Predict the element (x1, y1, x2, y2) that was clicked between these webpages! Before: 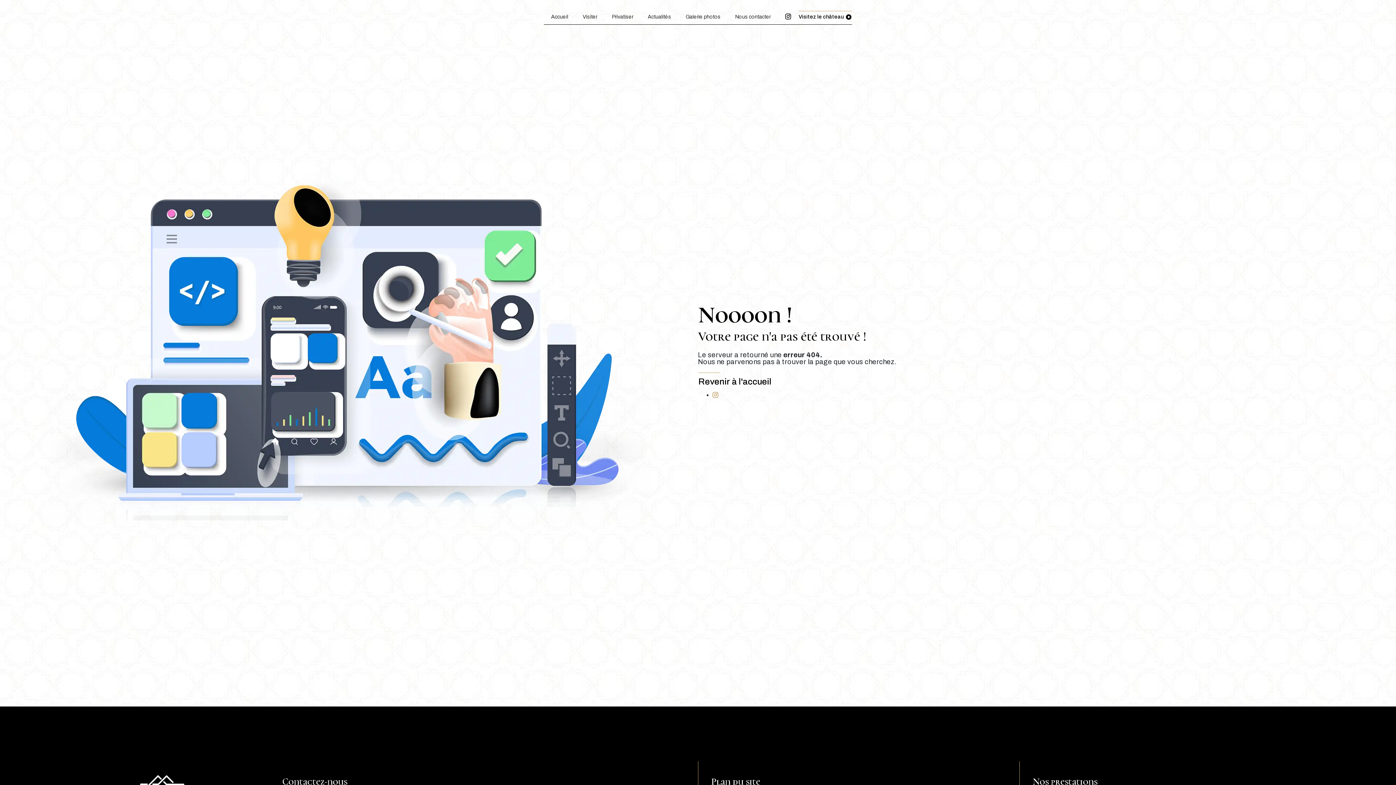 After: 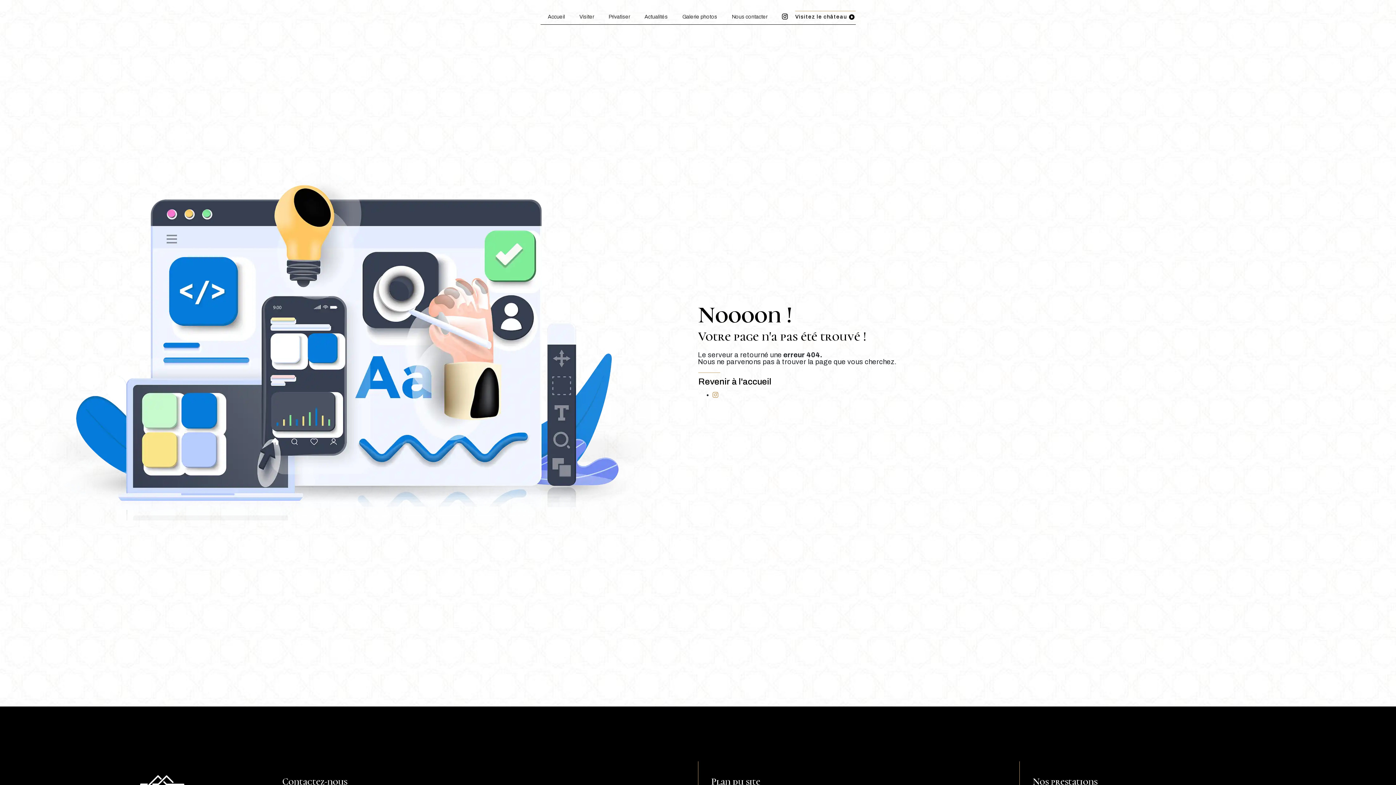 Action: bbox: (798, 10, 852, 22) label: Visitez le château